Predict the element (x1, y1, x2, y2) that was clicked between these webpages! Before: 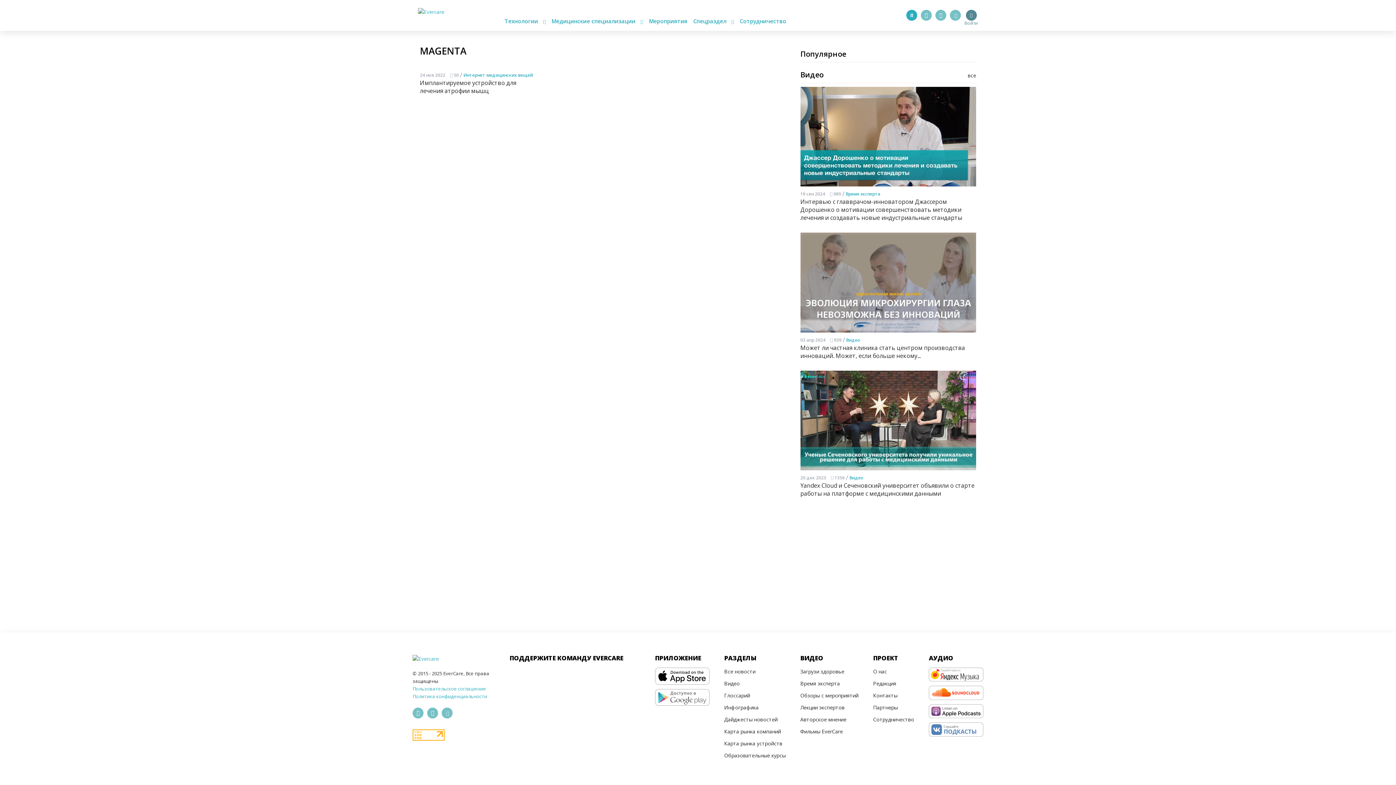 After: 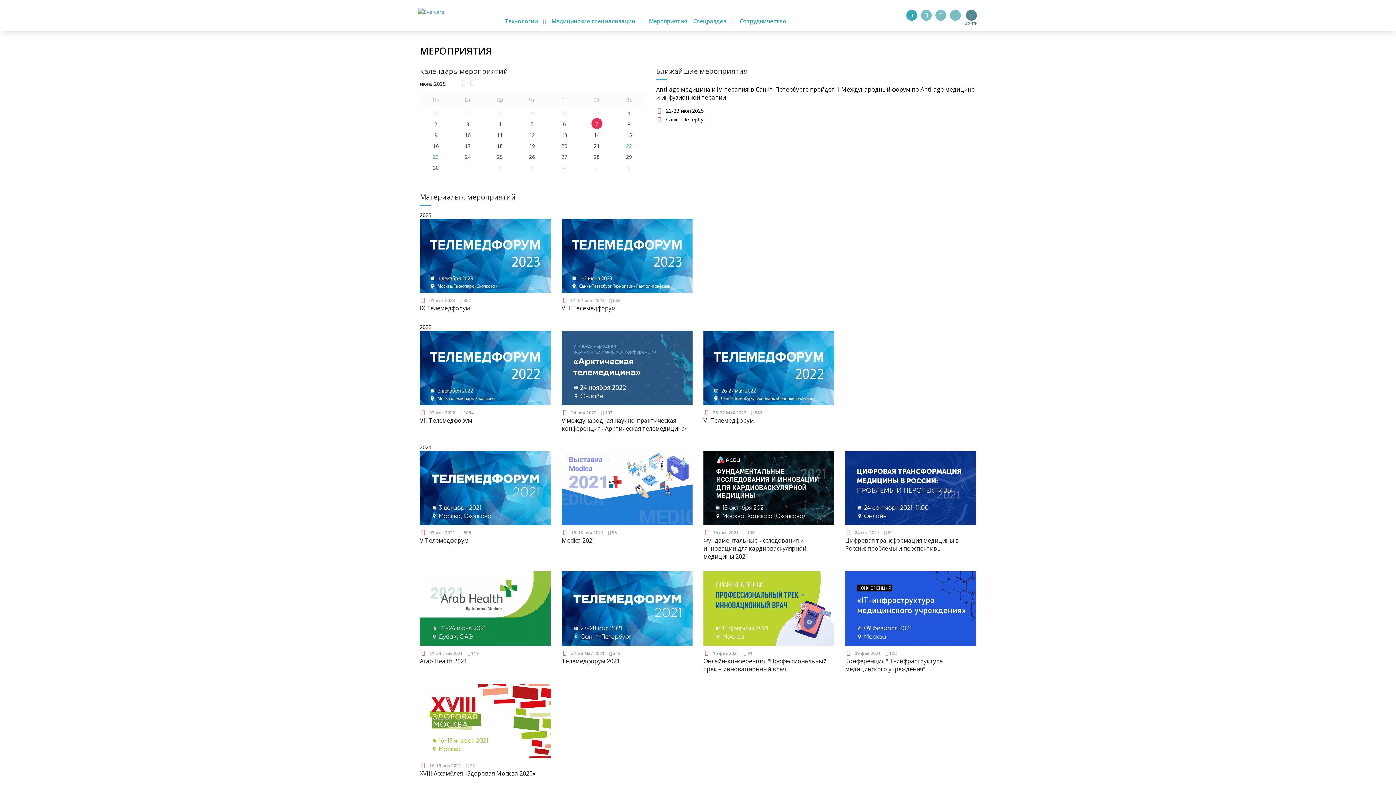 Action: label: Мероприятия bbox: (646, 17, 690, 24)